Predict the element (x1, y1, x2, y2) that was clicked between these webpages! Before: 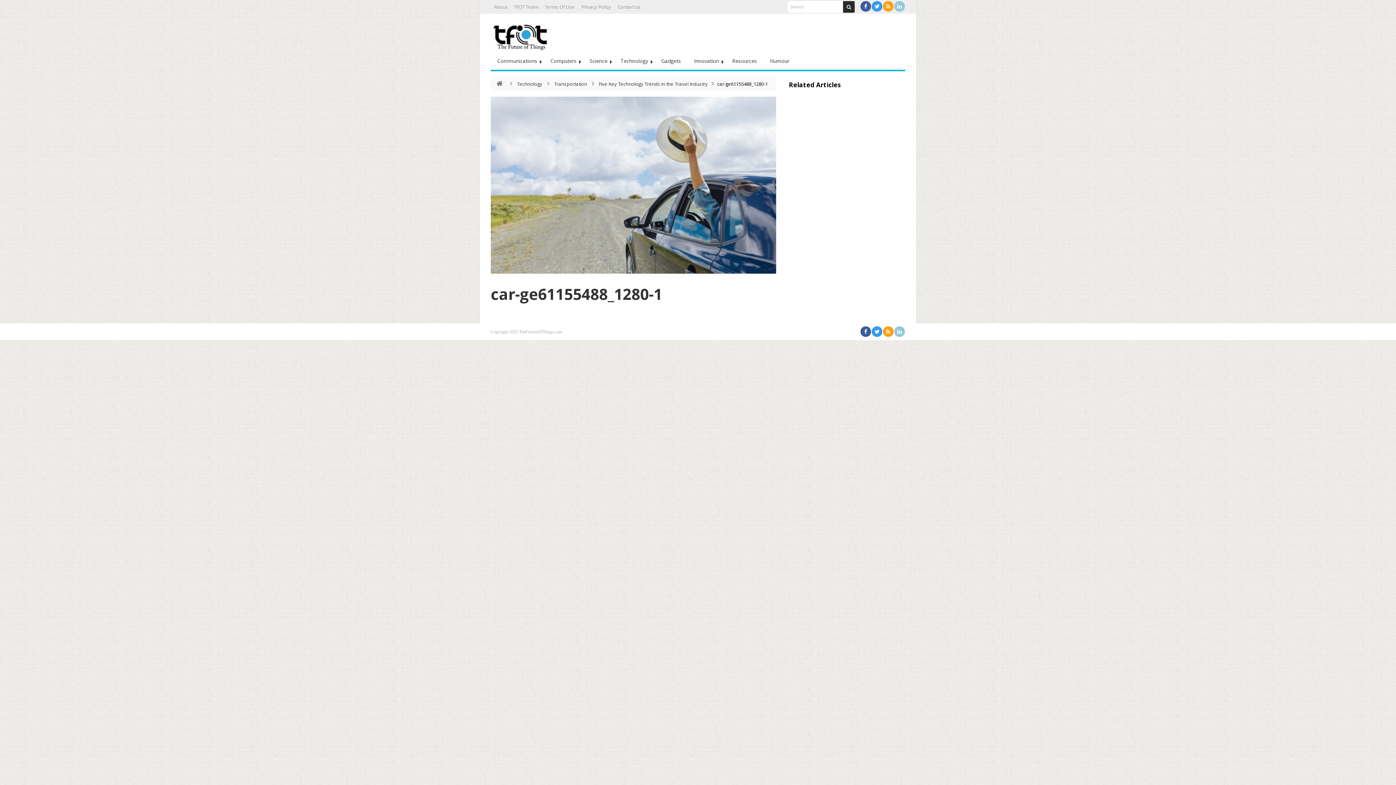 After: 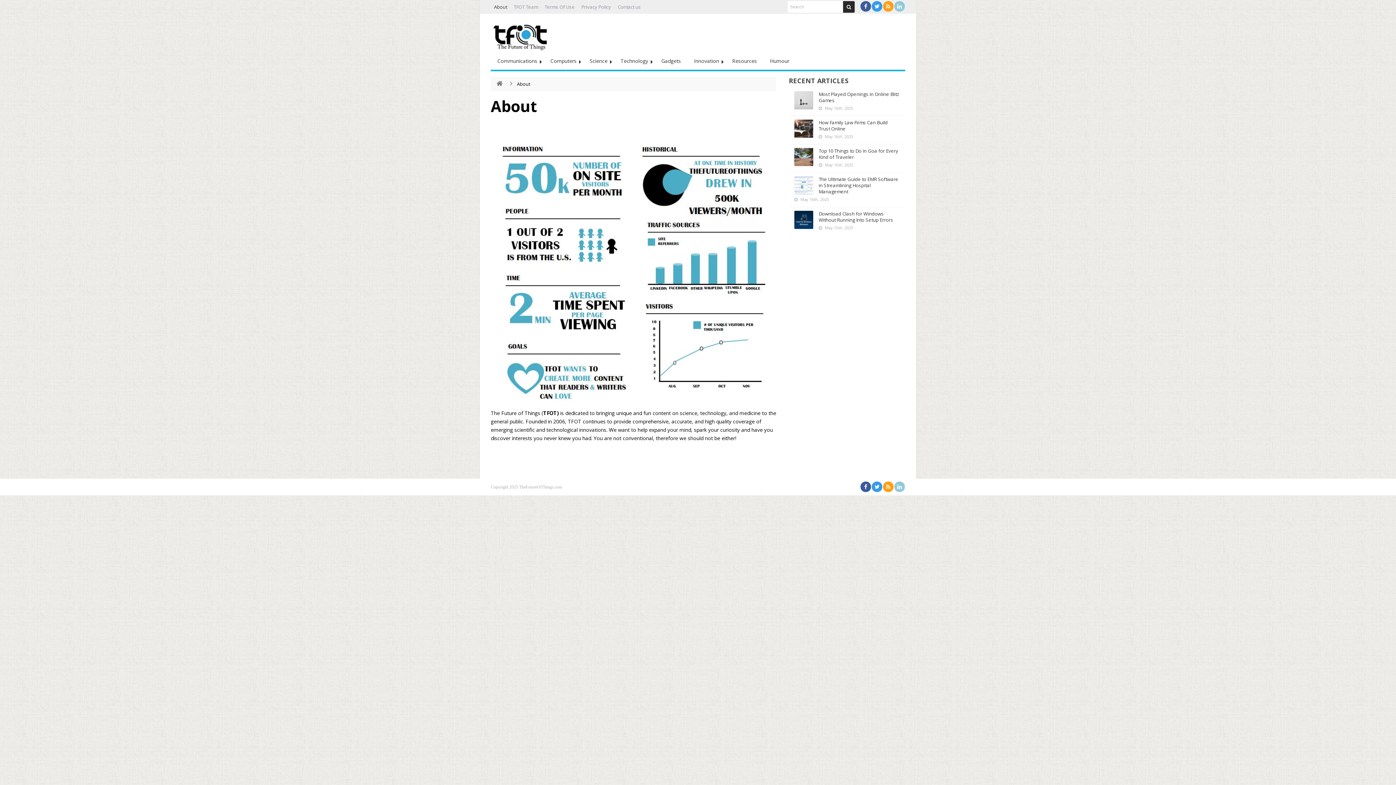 Action: label: About bbox: (490, 1, 510, 13)